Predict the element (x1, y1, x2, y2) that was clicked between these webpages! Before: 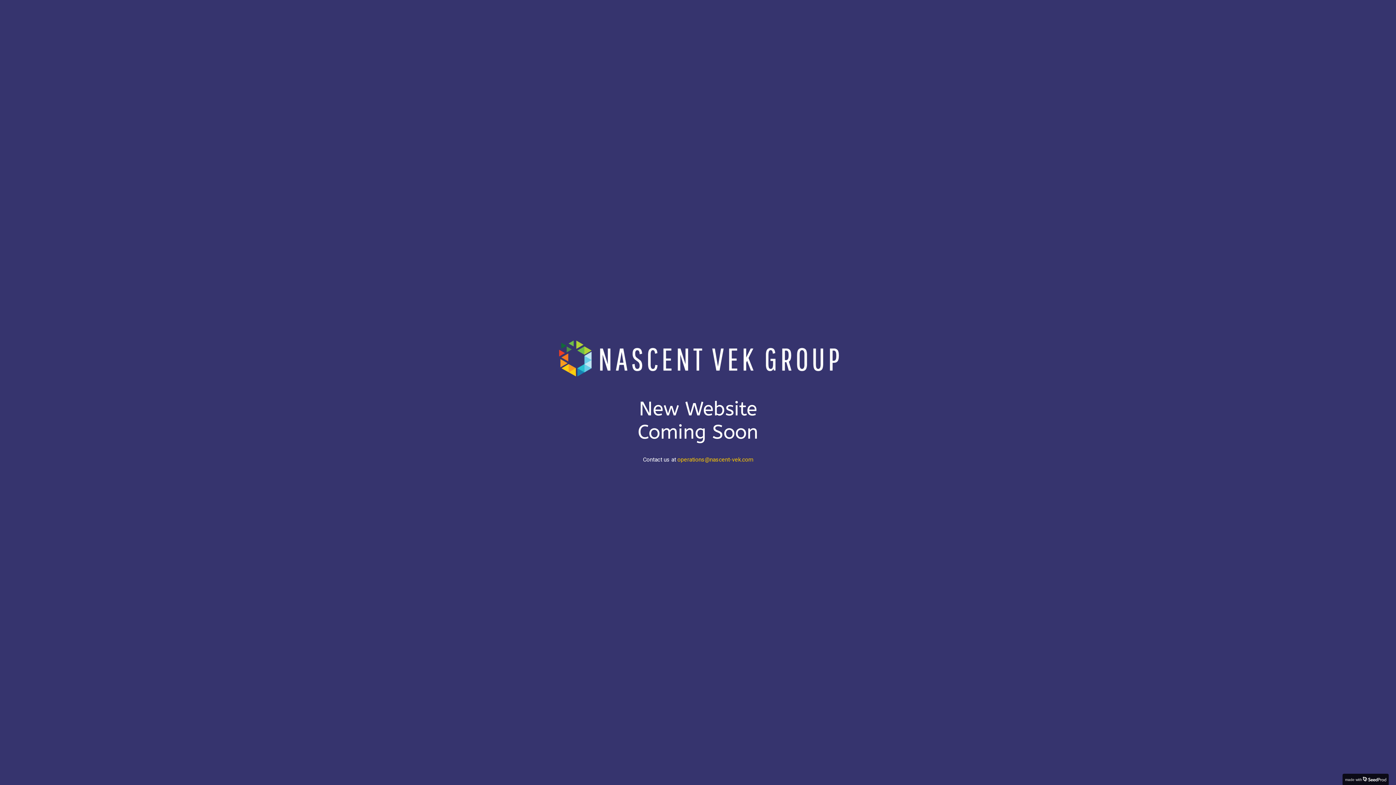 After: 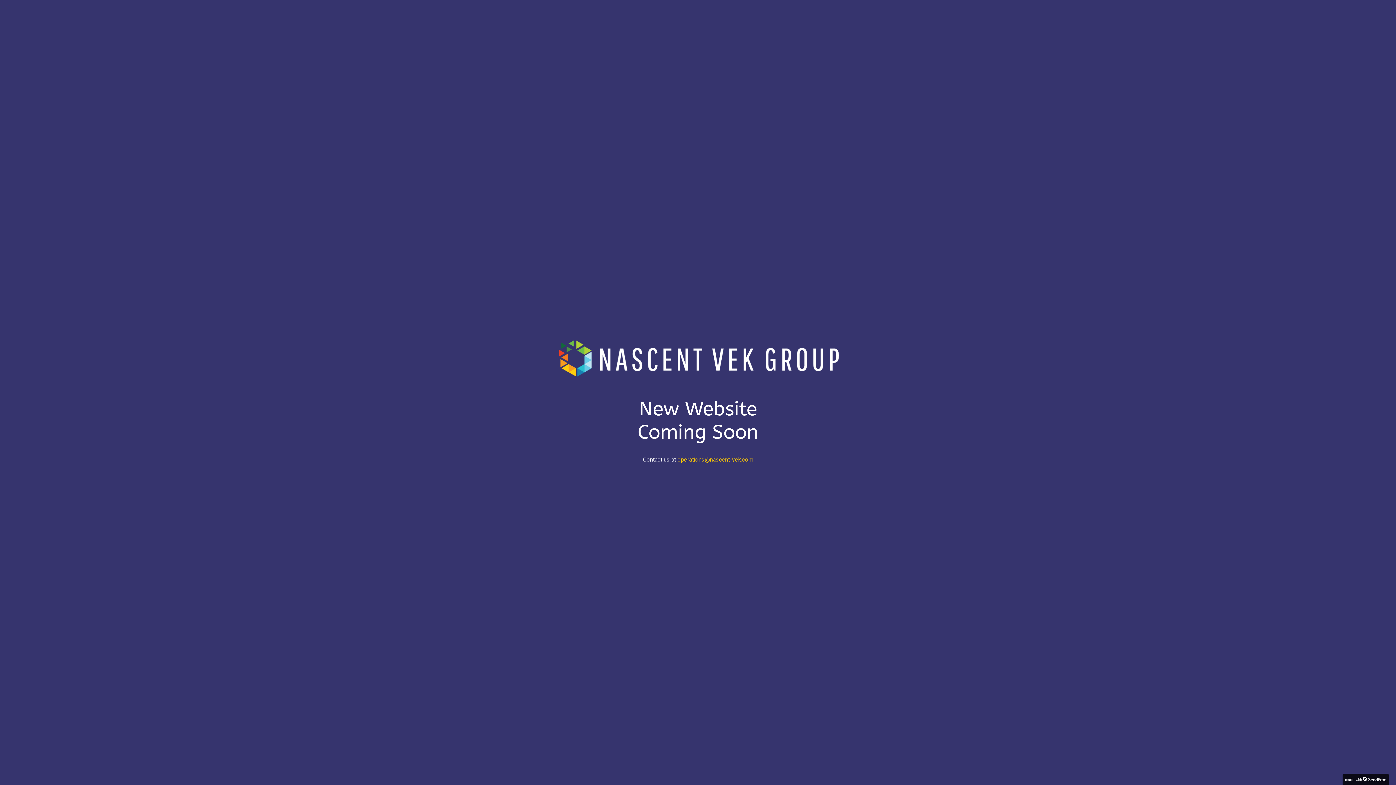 Action: bbox: (1345, 776, 1386, 782) label: made with